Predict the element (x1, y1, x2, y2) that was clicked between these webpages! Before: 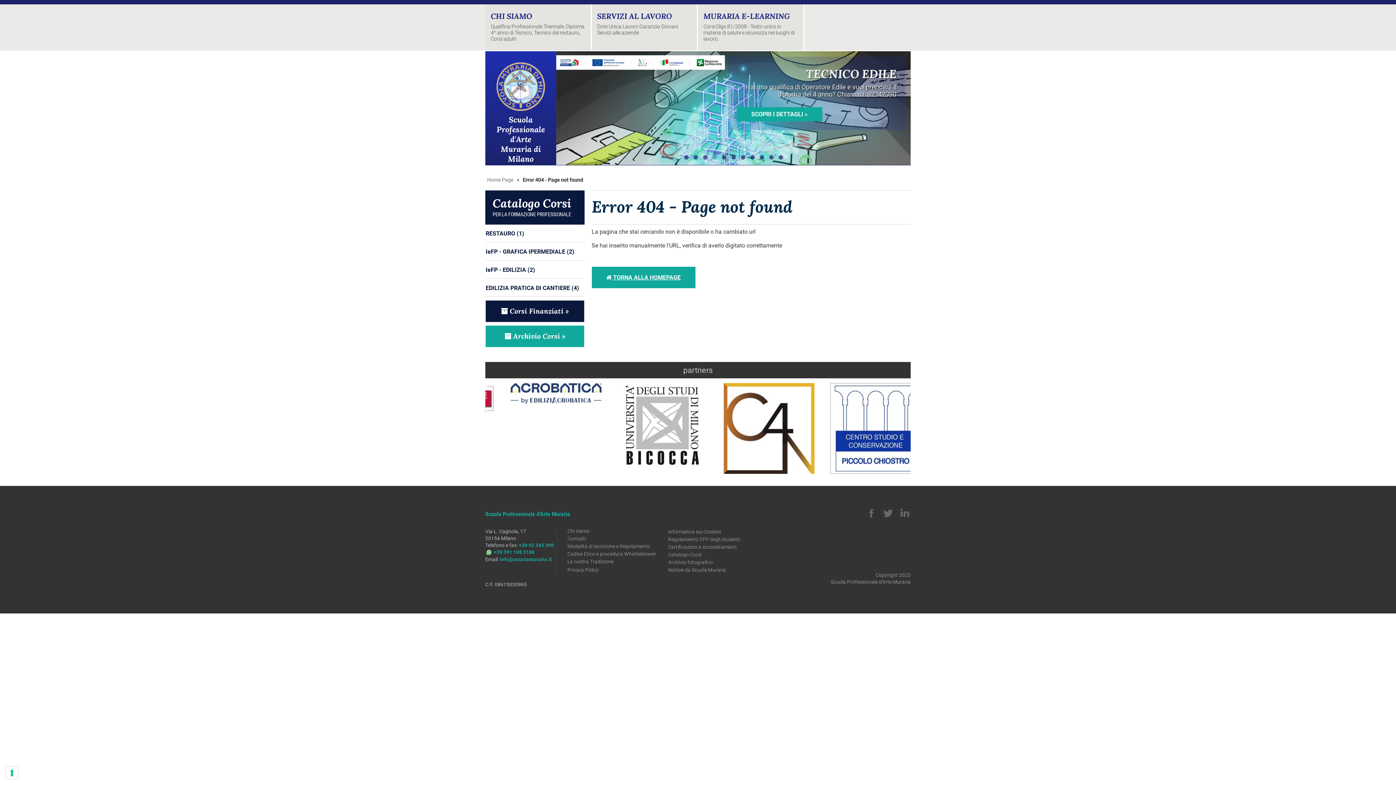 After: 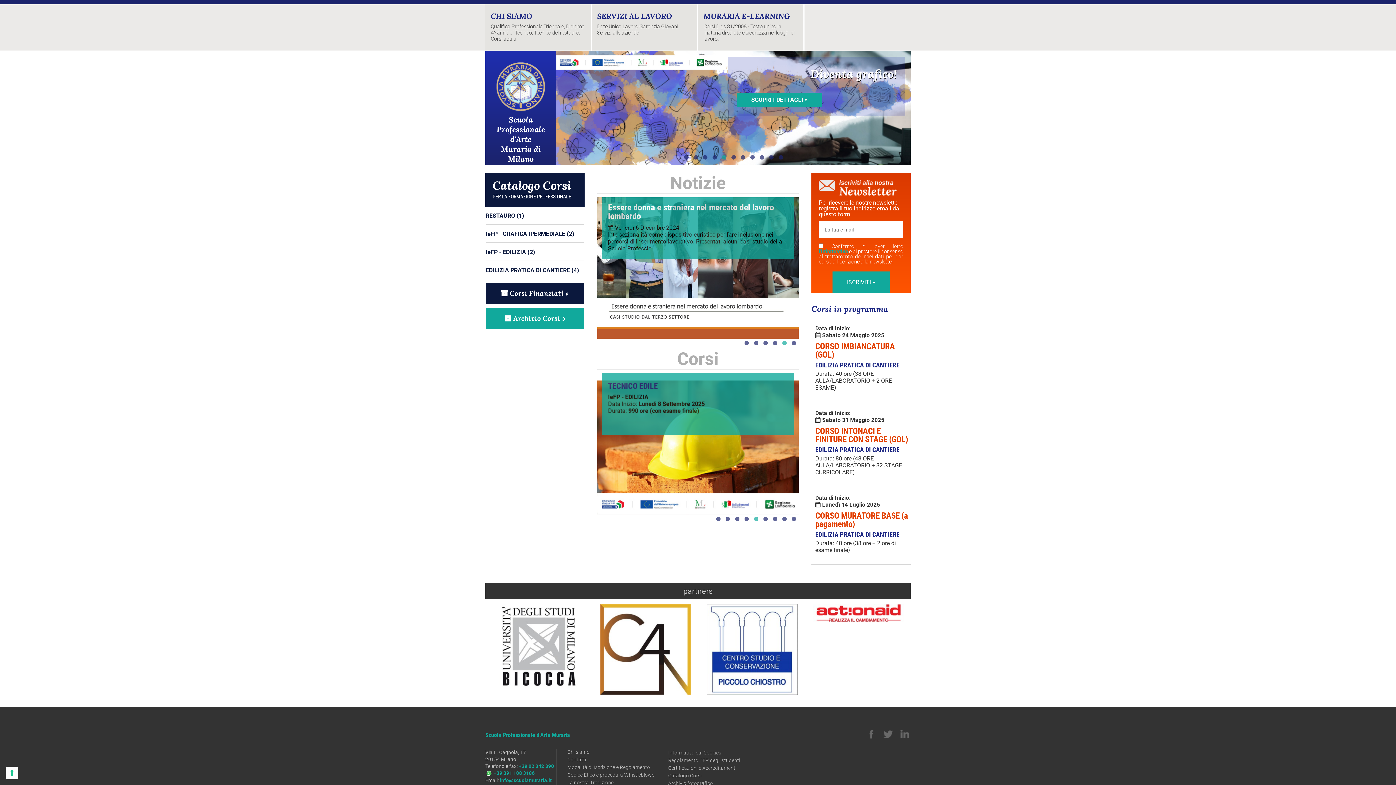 Action: label: Scuola Professionale d'Arte Muraria di Milano bbox: (496, 82, 545, 167)